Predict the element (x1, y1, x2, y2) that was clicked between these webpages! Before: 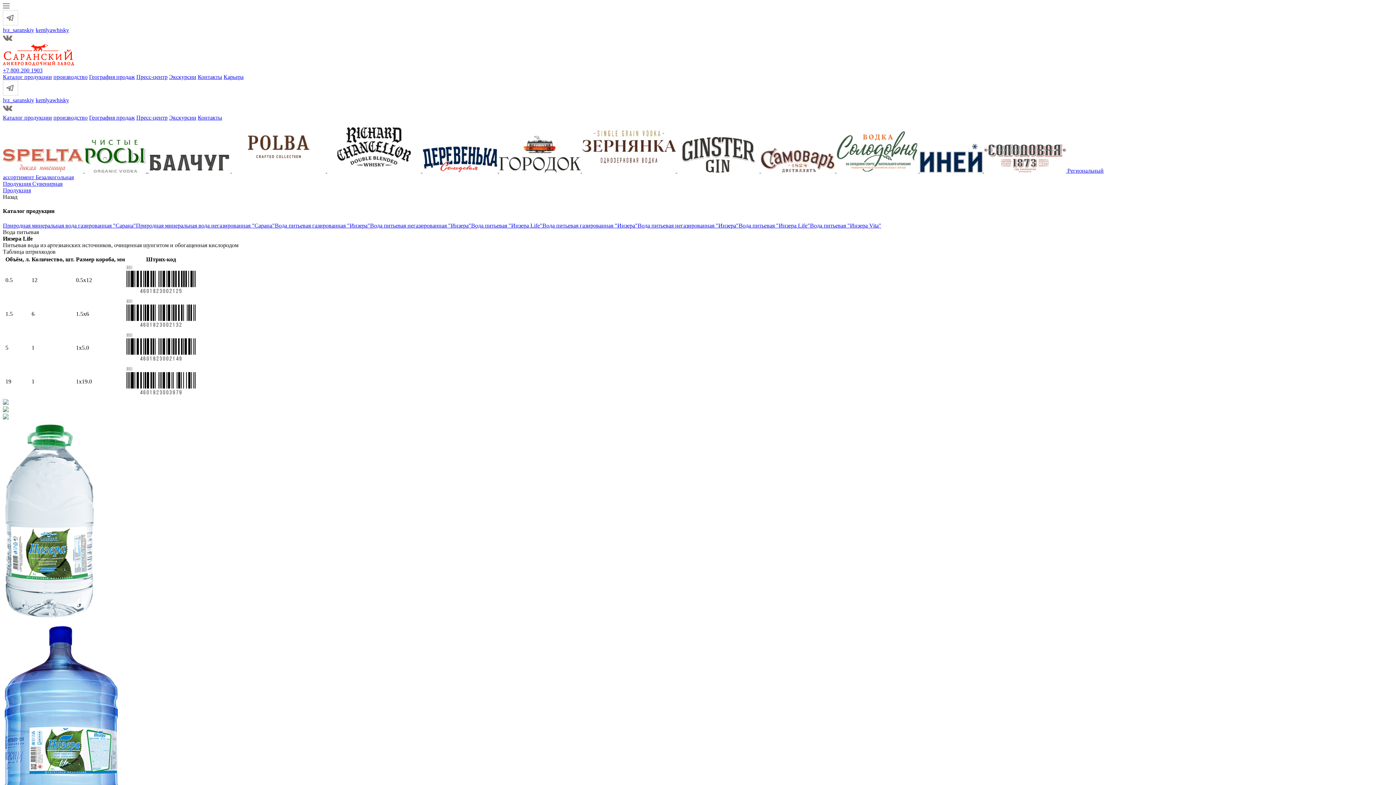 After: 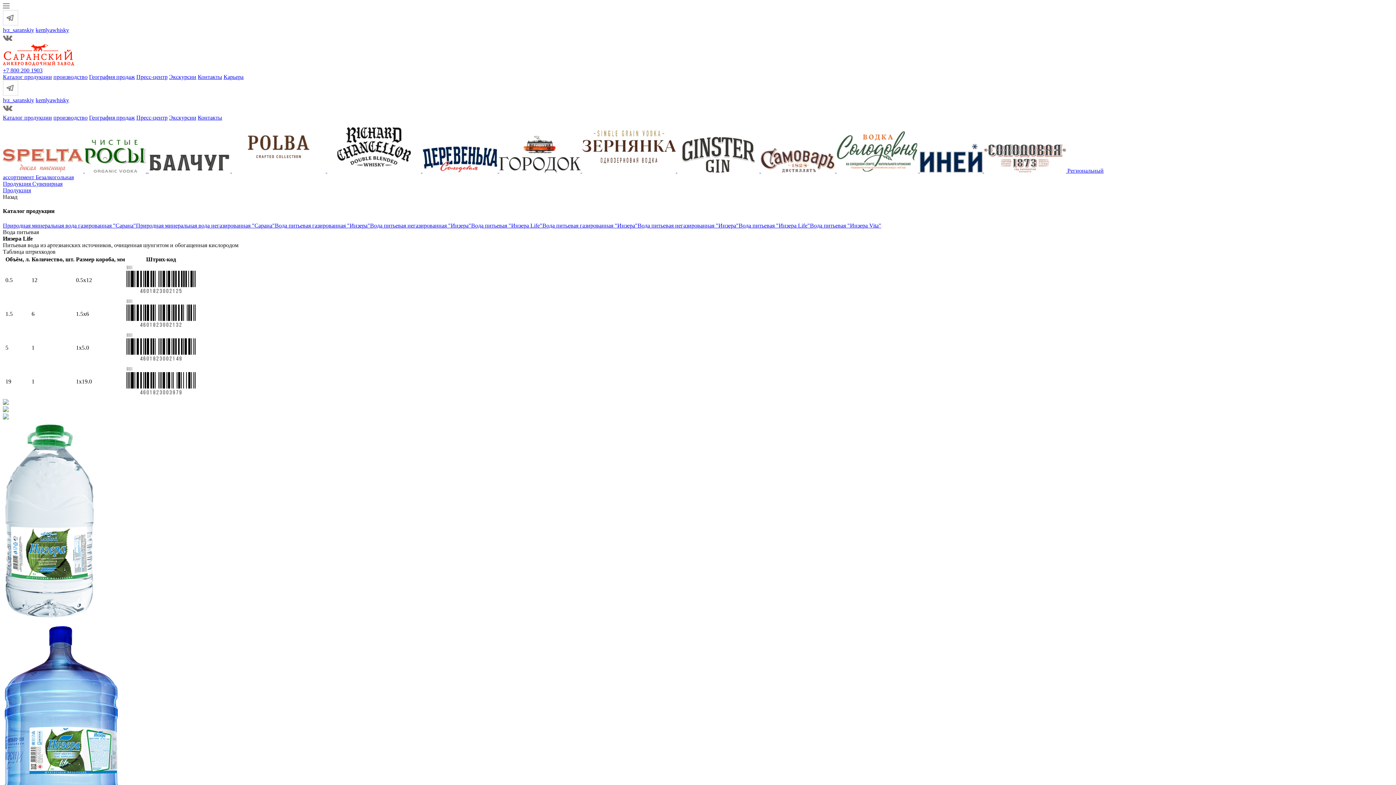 Action: bbox: (2, 108, 12, 114)